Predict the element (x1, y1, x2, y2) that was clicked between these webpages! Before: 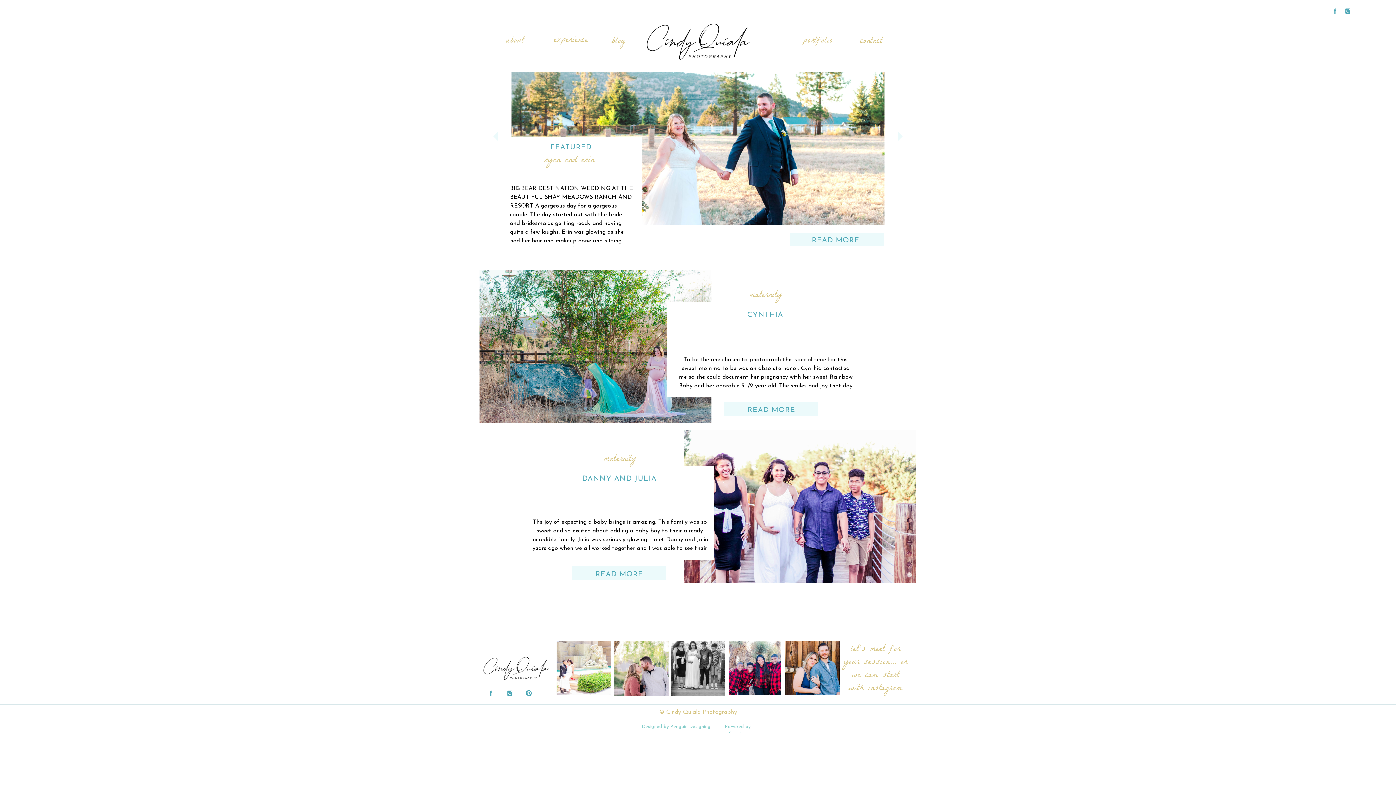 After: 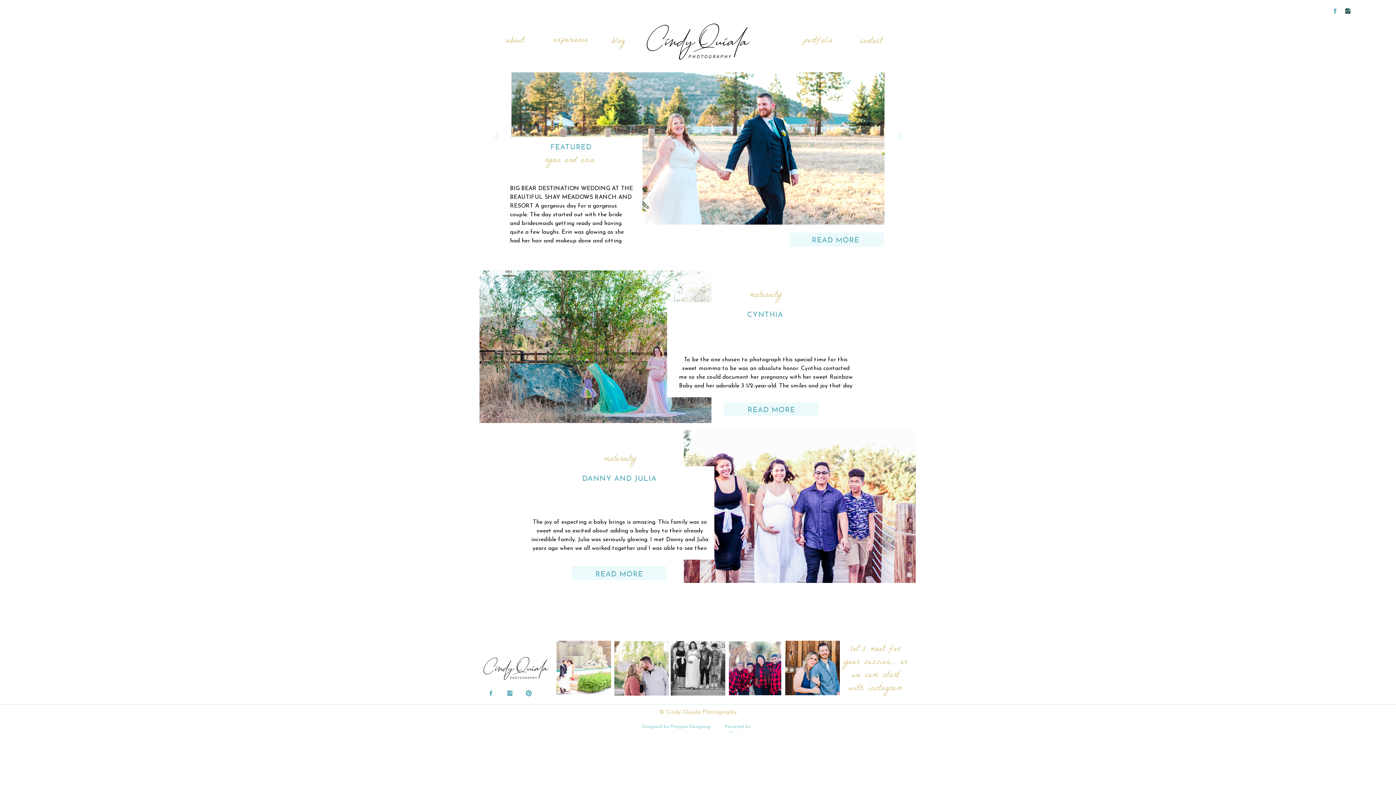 Action: bbox: (1344, 7, 1351, 14)